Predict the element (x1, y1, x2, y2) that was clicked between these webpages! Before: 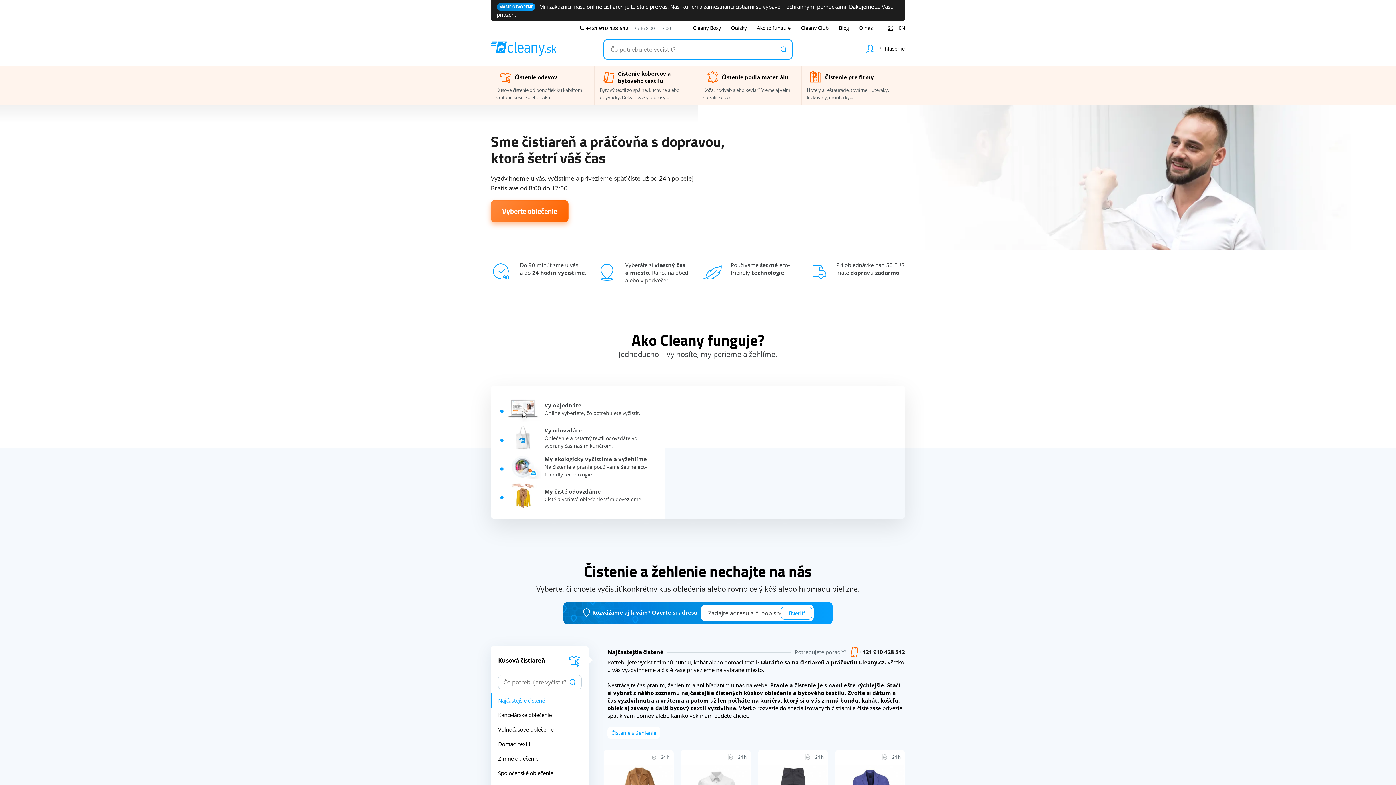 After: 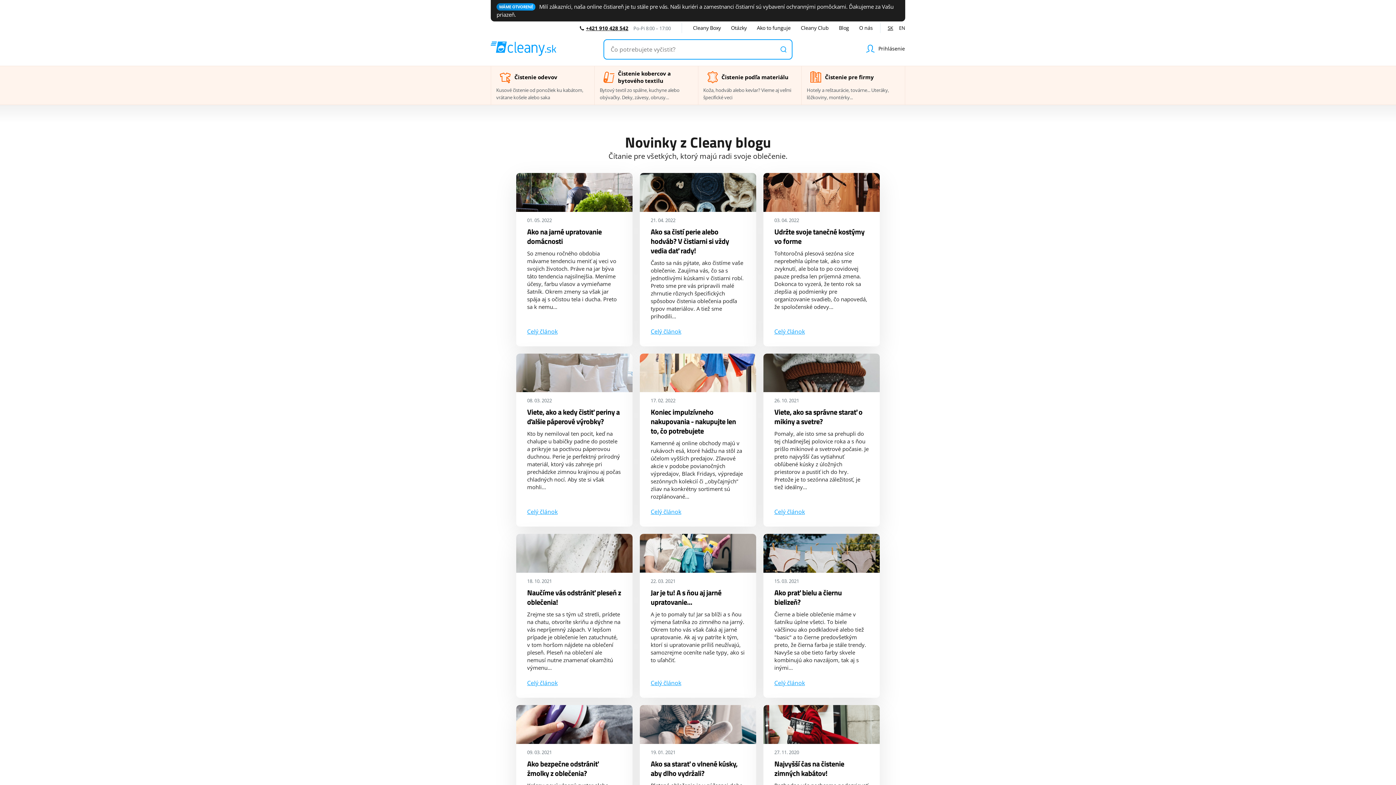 Action: bbox: (834, 22, 854, 33) label: Blog